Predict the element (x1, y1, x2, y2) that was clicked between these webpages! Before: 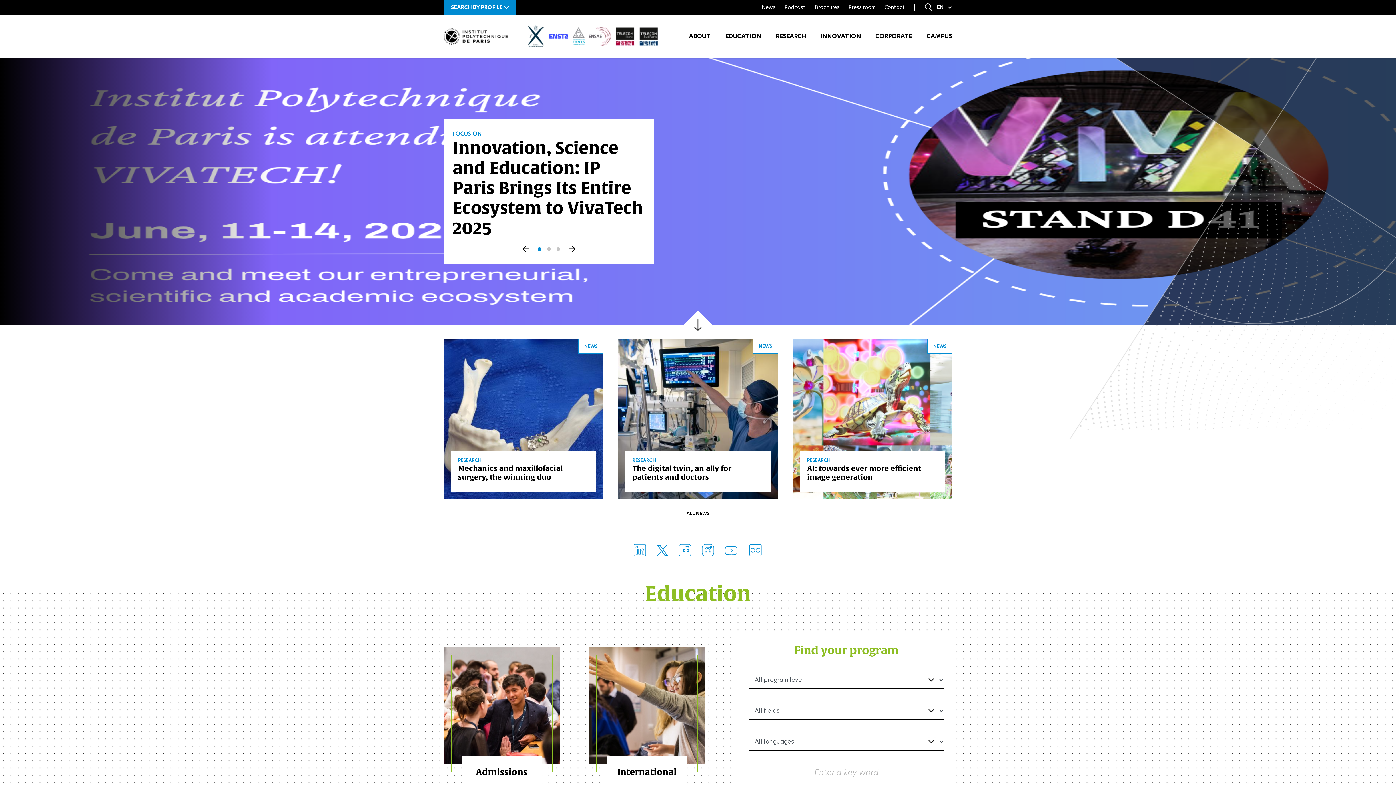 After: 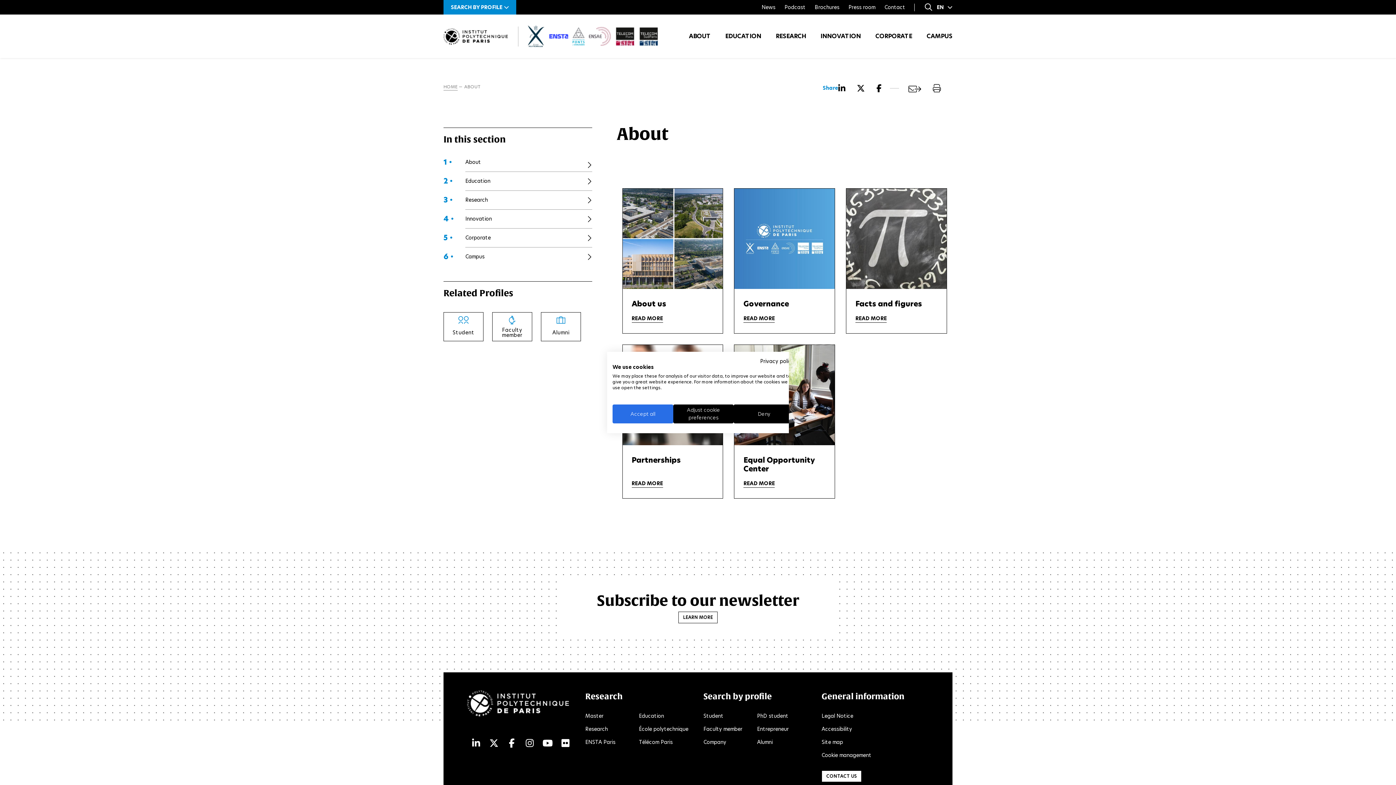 Action: label: ABOUT bbox: (689, 32, 710, 40)